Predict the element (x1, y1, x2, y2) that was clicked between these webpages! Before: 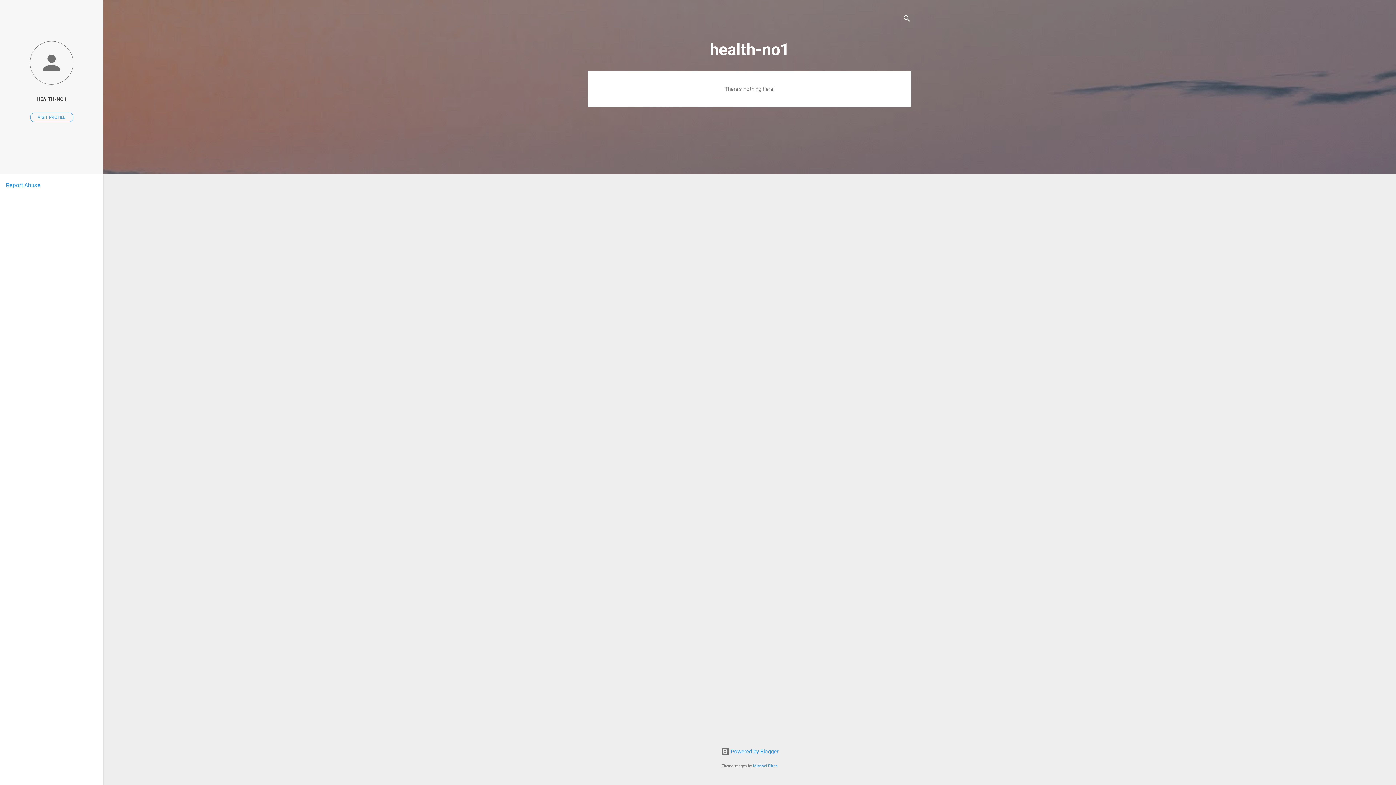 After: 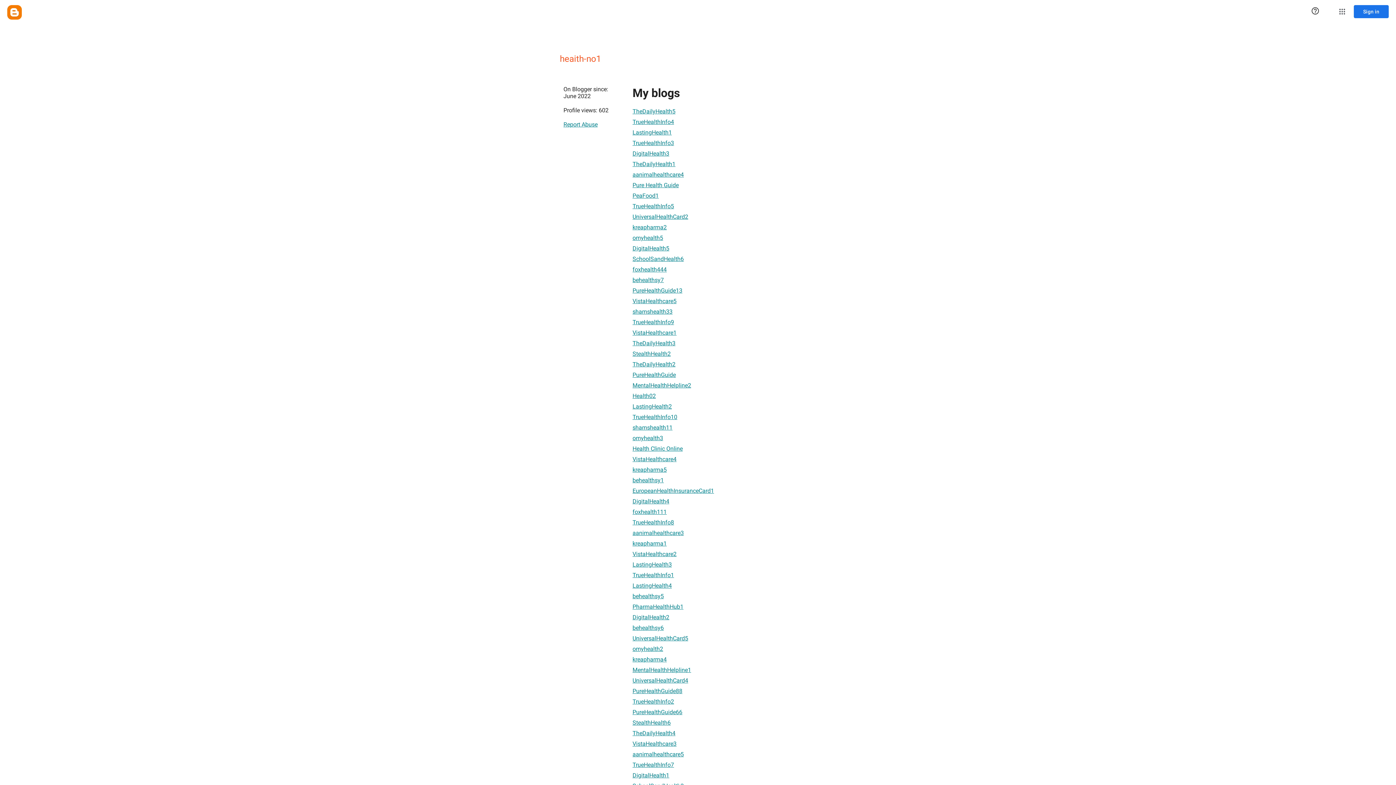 Action: bbox: (30, 112, 73, 122) label: VISIT PROFILE